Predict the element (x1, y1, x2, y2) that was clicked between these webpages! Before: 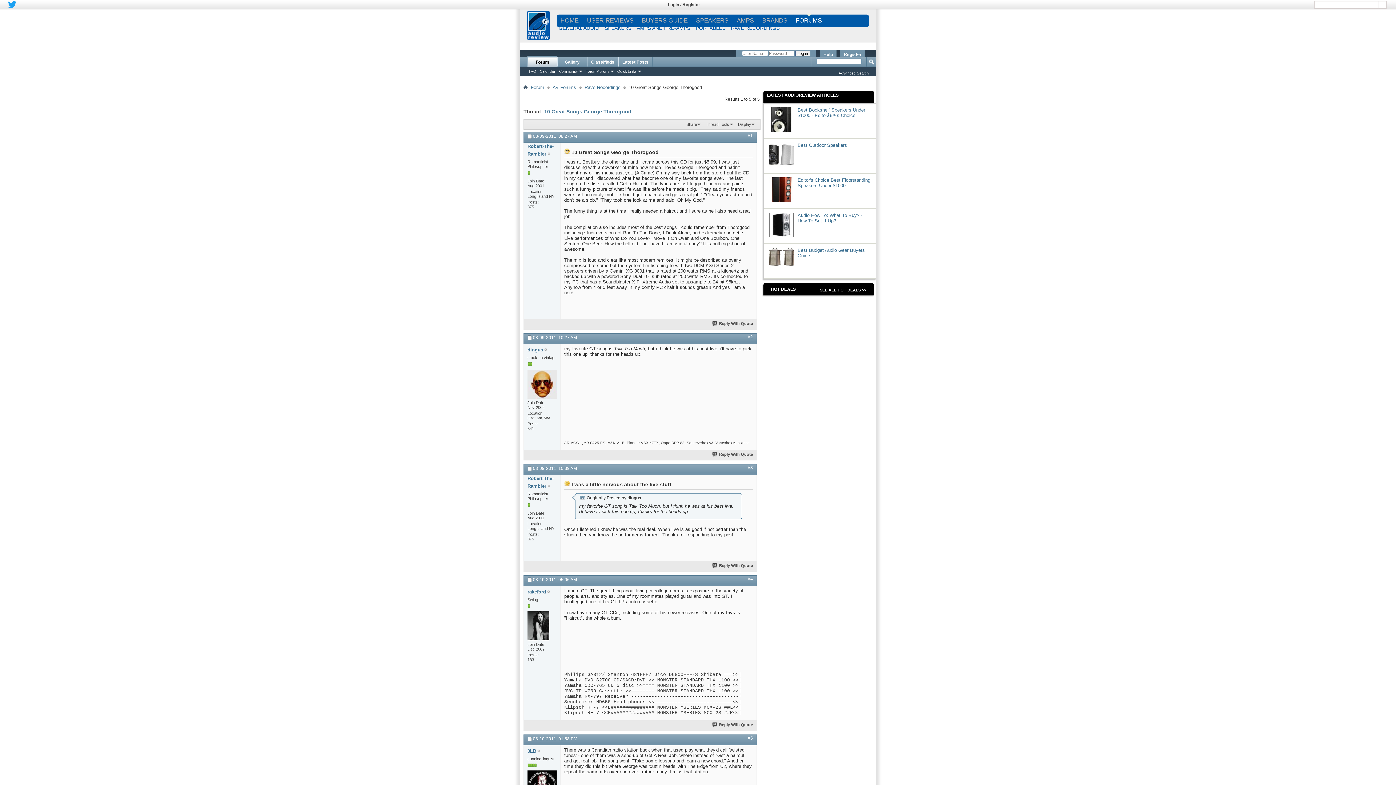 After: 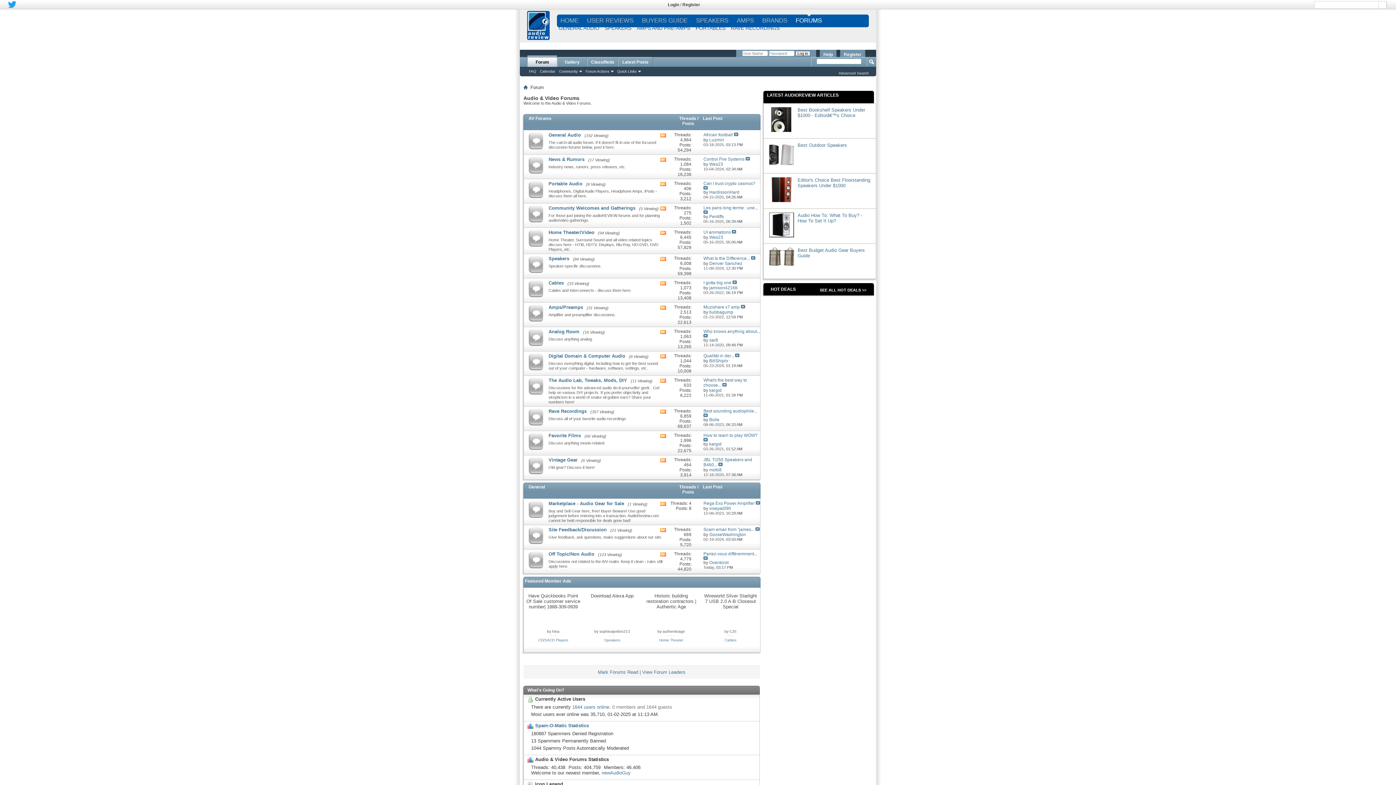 Action: bbox: (523, 84, 528, 90)